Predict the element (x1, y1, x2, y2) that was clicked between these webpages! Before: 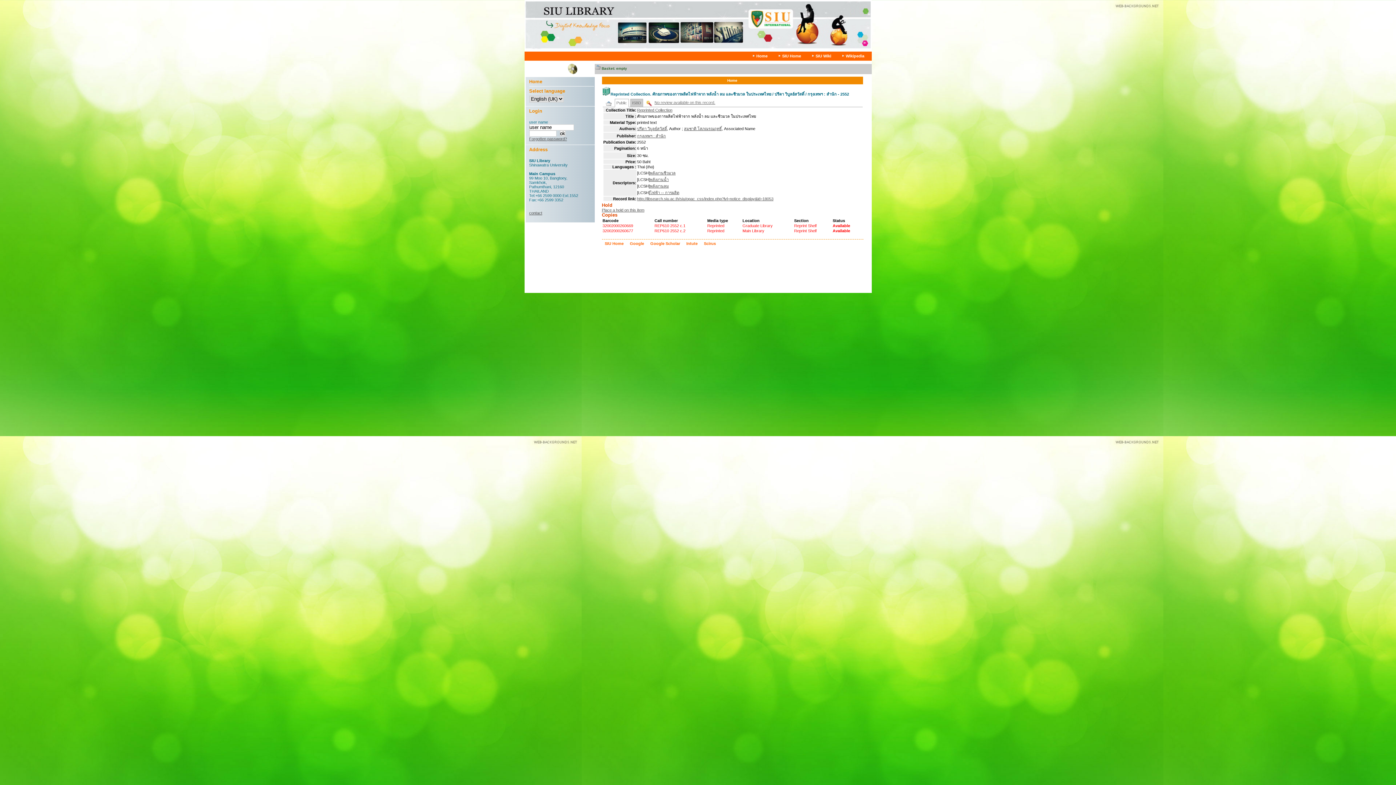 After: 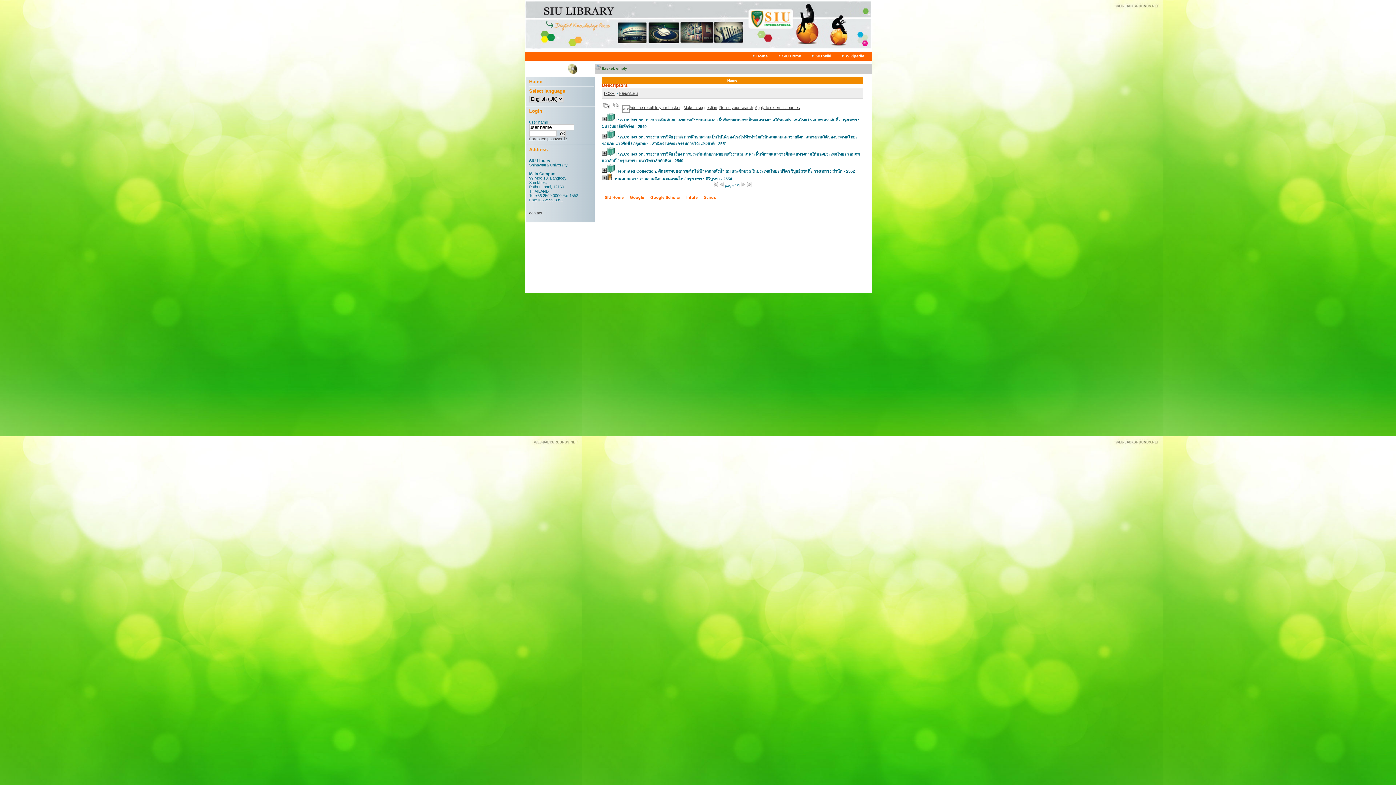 Action: label: พลังงานลม bbox: (650, 184, 668, 188)